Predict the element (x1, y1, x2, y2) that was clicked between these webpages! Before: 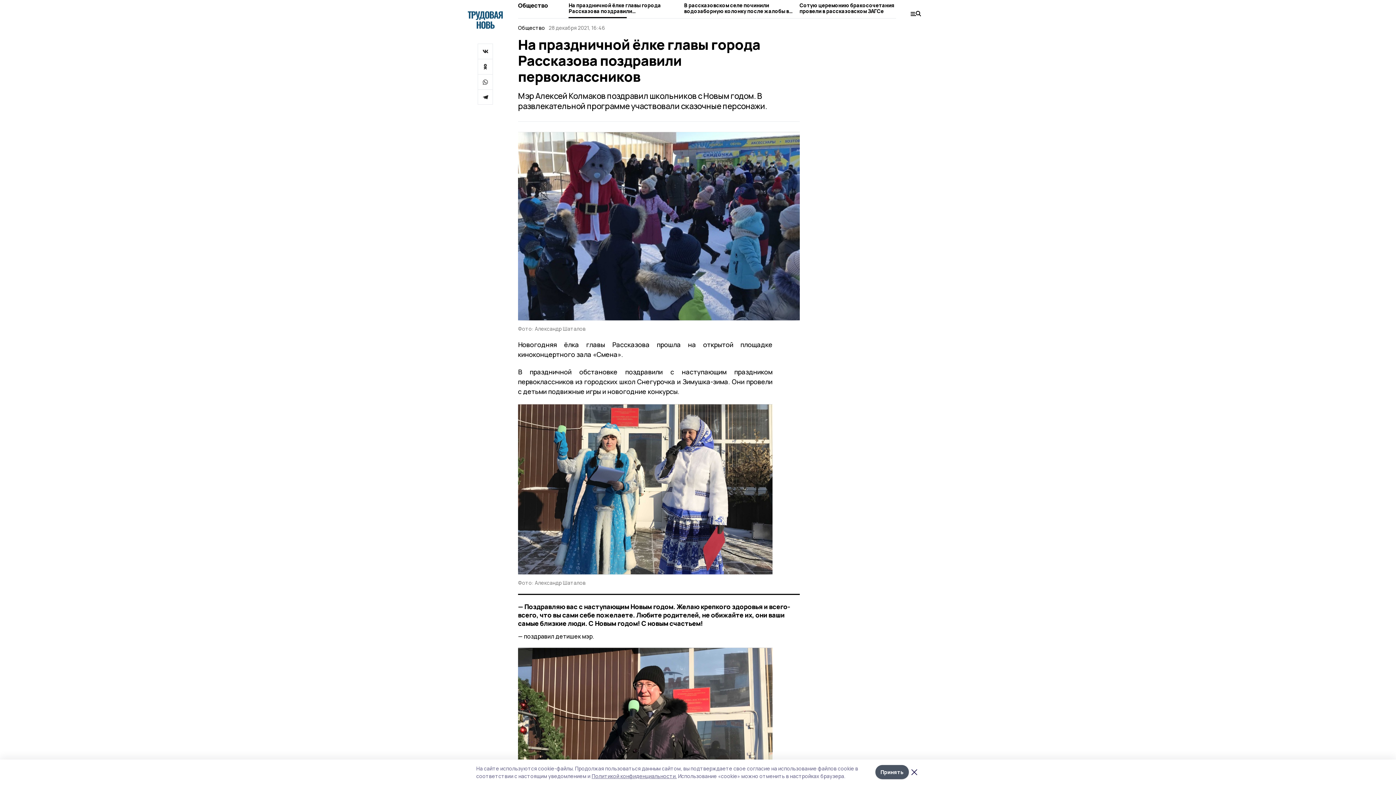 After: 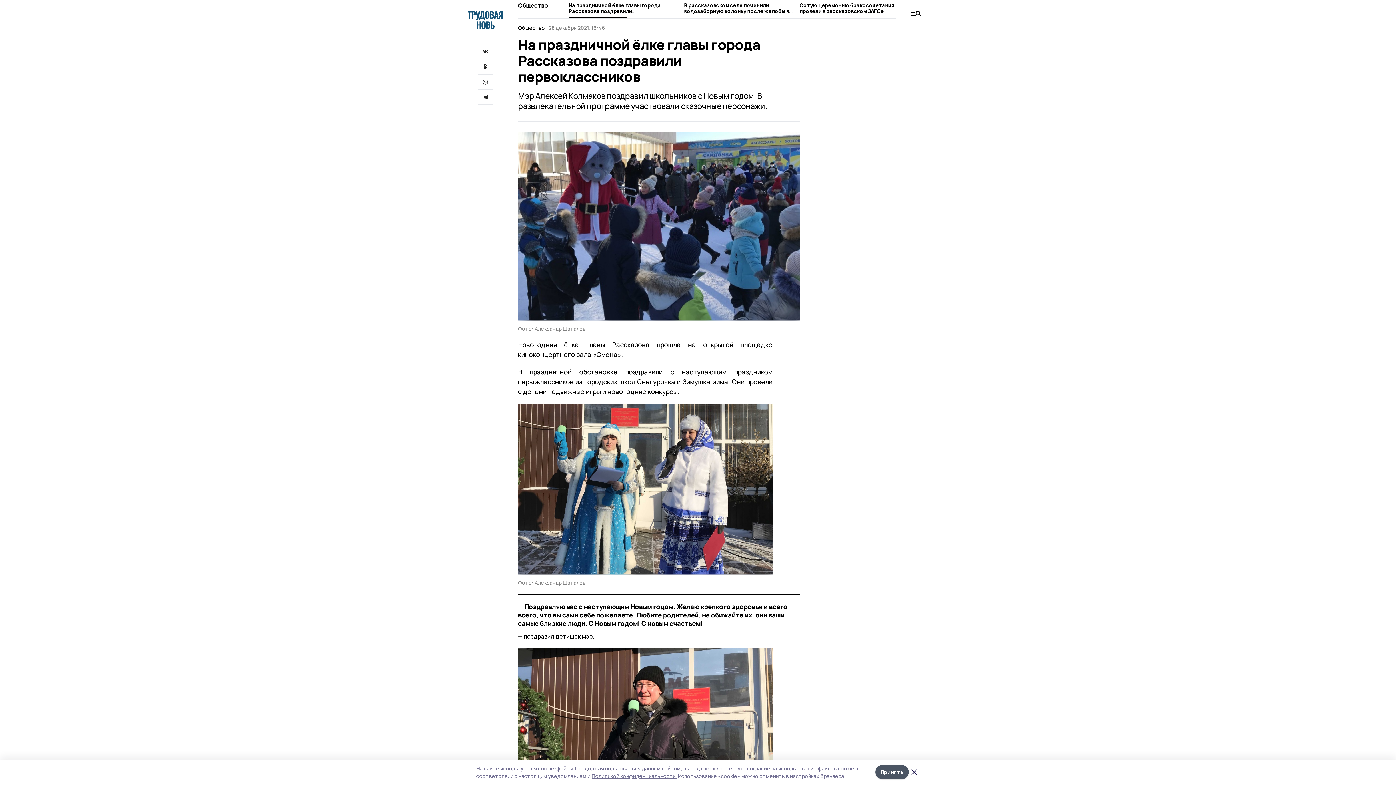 Action: bbox: (568, 2, 677, 18) label: На праздничной ёлке главы города Рассказова поздравили первоклассников